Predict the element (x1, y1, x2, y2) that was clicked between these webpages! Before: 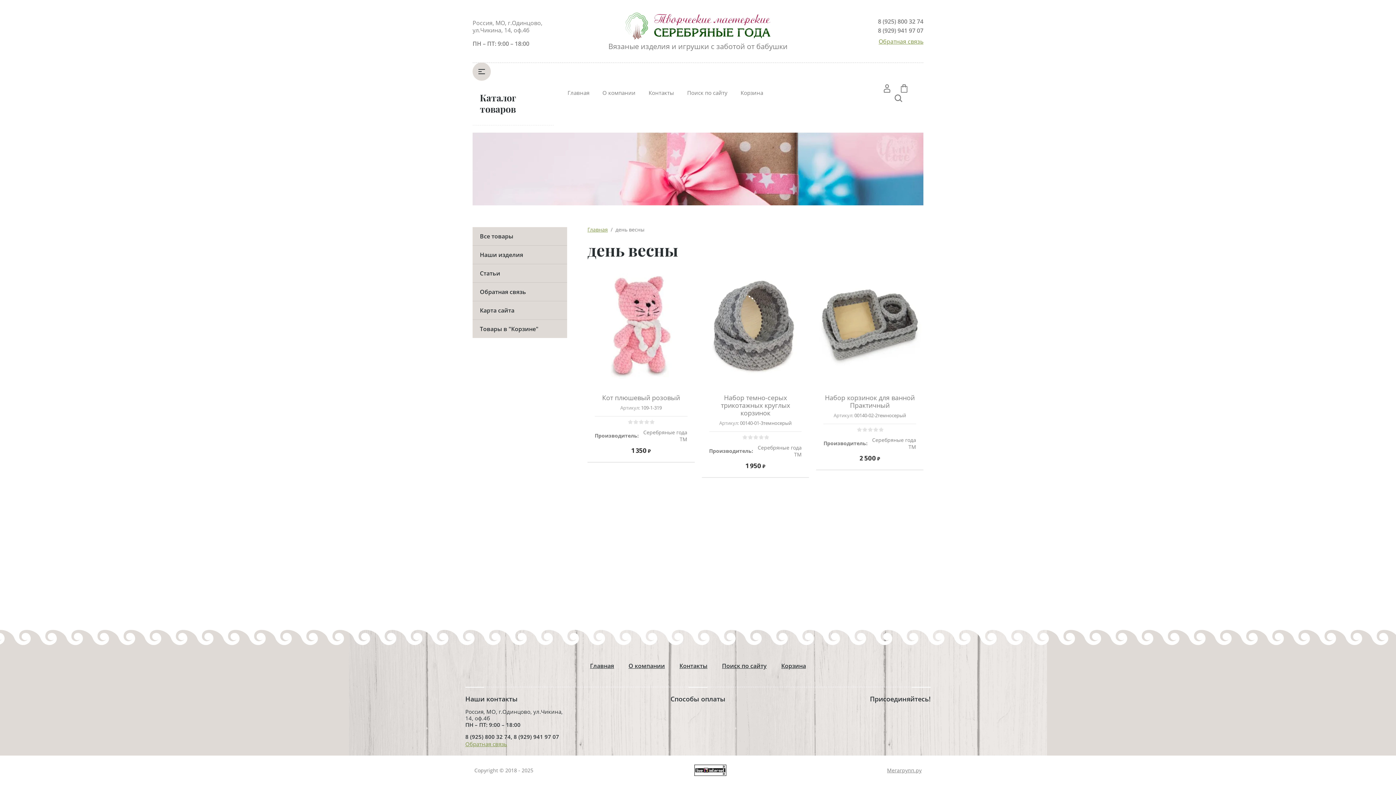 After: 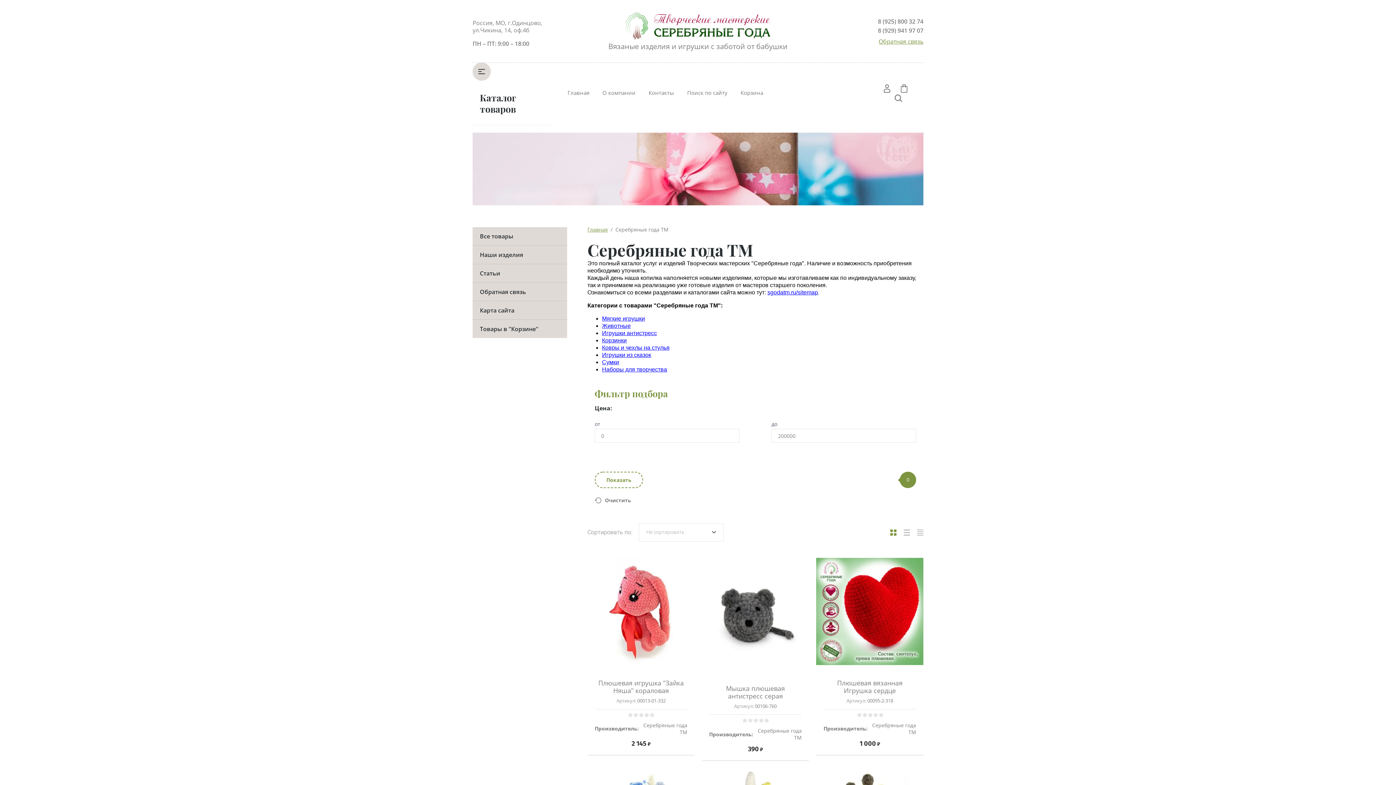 Action: bbox: (757, 444, 801, 458) label: Серебряные года ТМ